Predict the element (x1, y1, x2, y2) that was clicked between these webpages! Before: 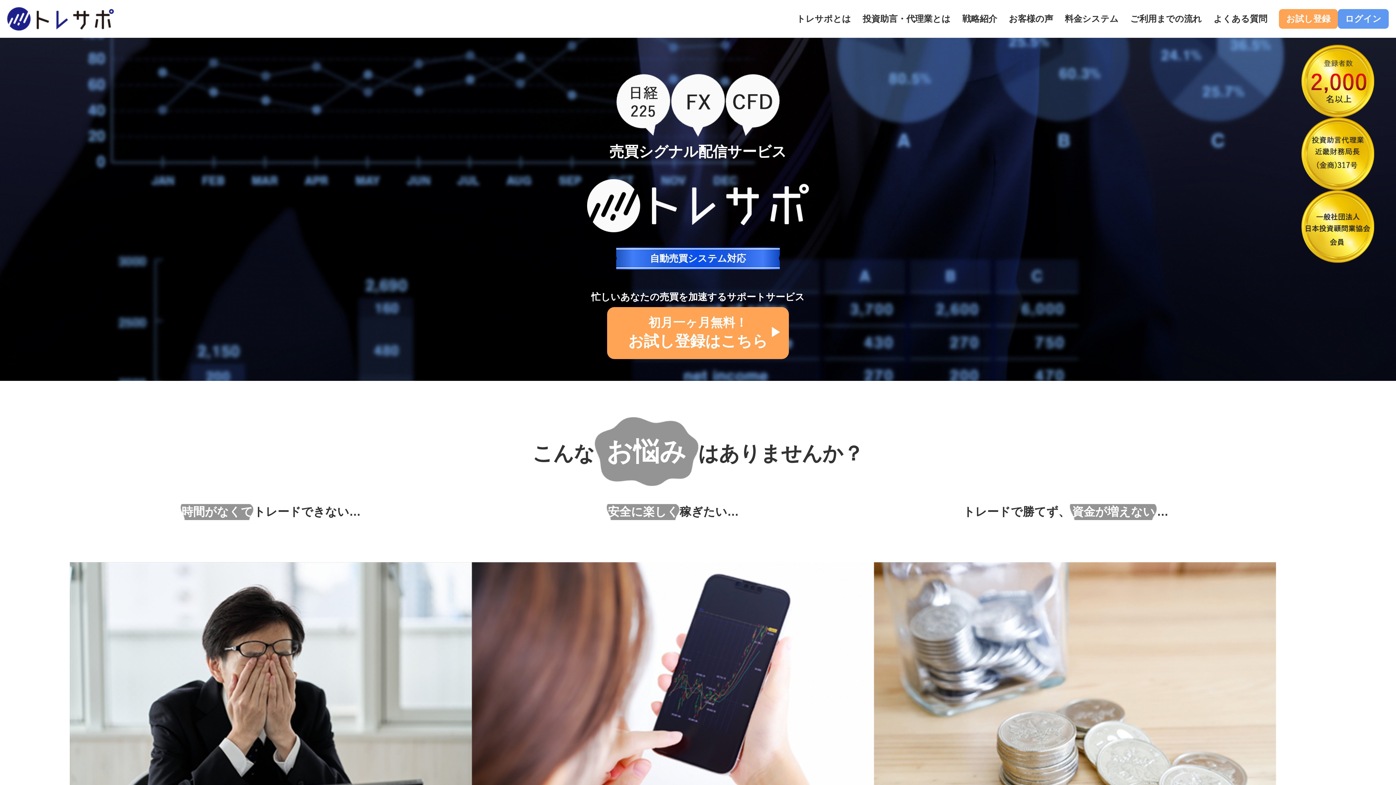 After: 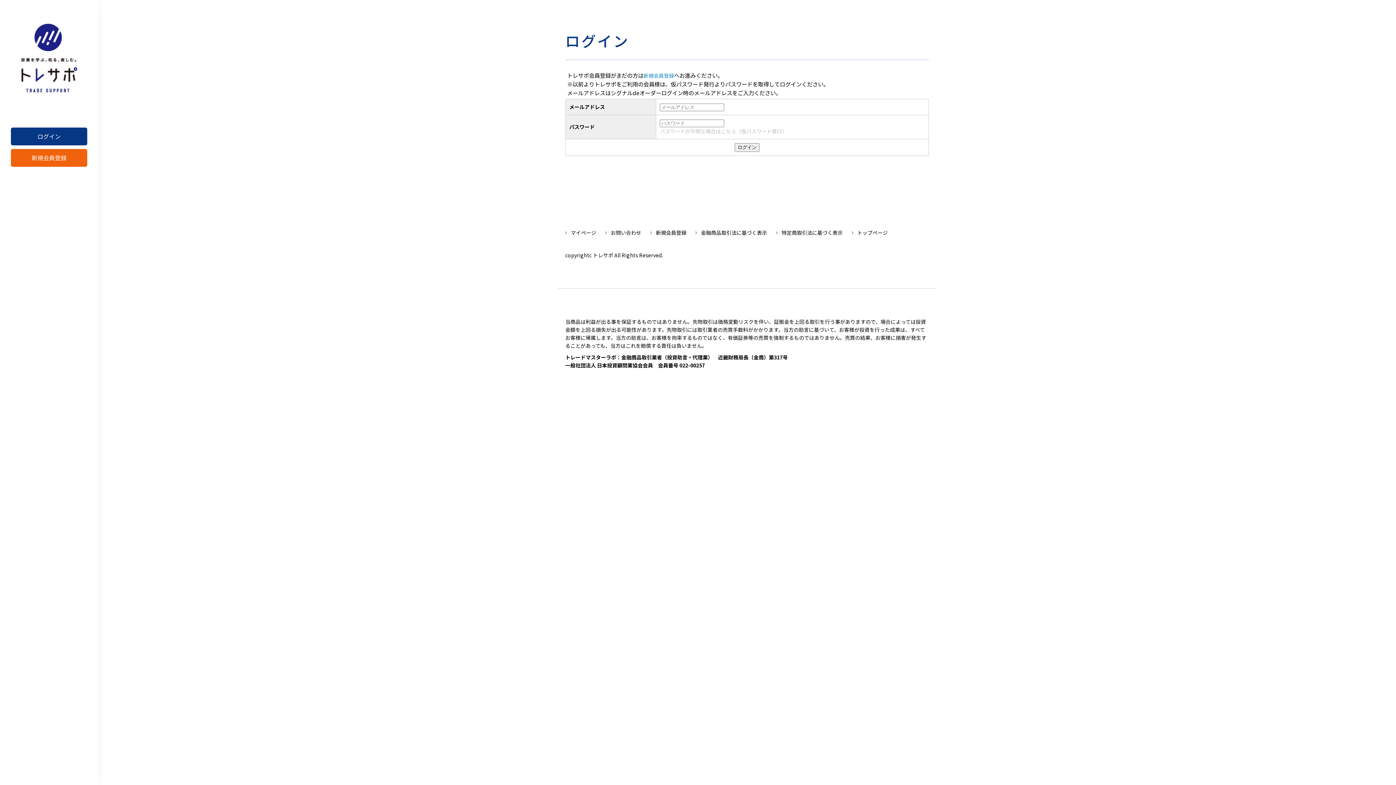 Action: bbox: (1338, 9, 1389, 28) label: ログイン